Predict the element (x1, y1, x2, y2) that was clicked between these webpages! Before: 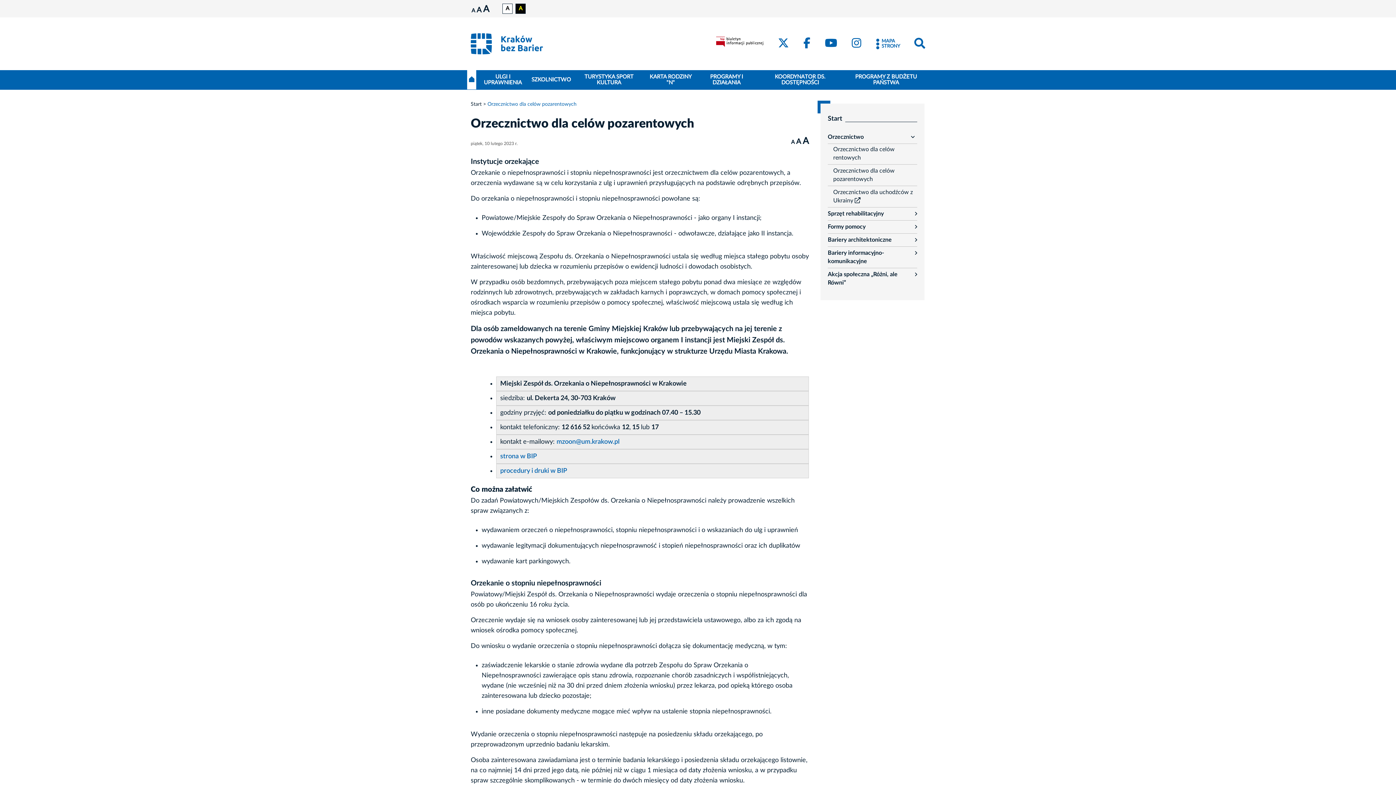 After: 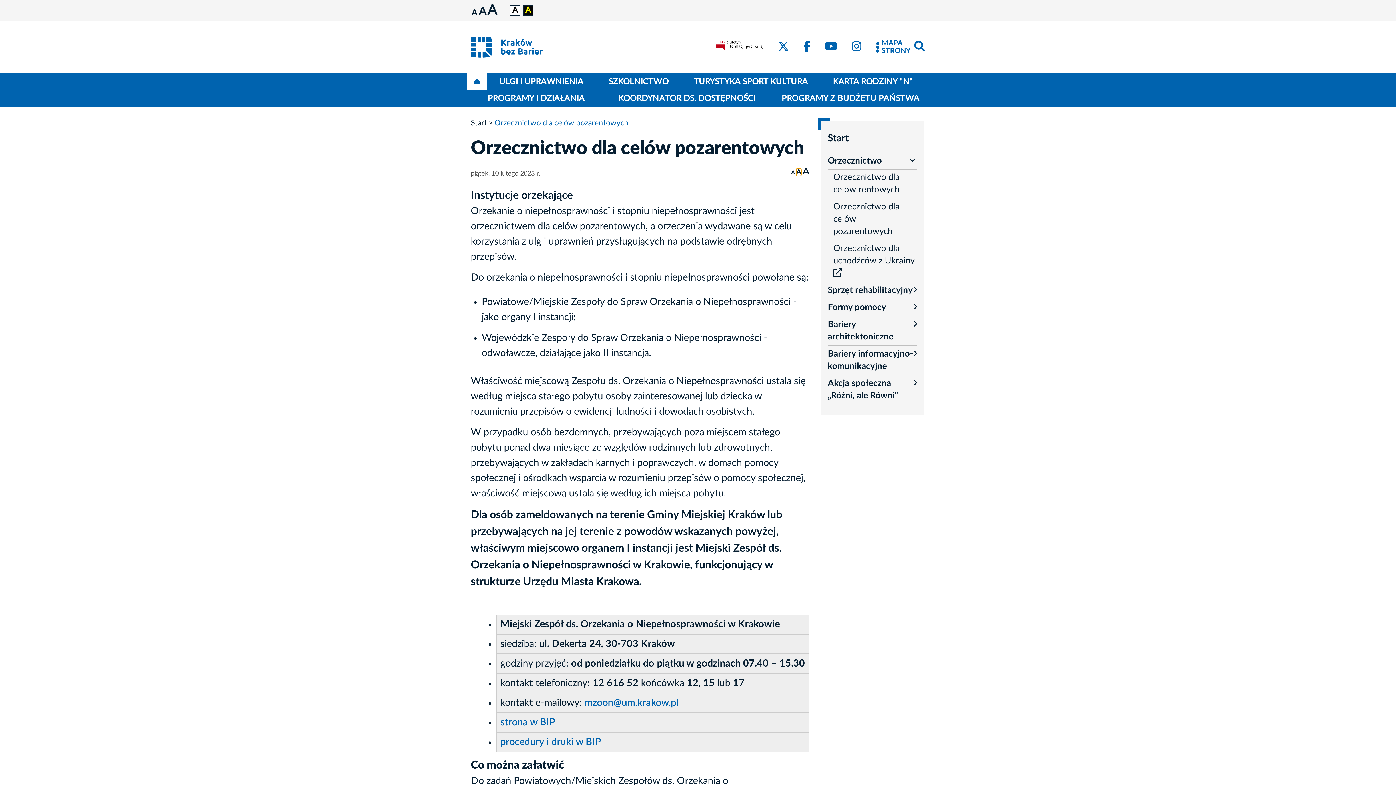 Action: bbox: (796, 138, 801, 145) label: Średnia czcionka